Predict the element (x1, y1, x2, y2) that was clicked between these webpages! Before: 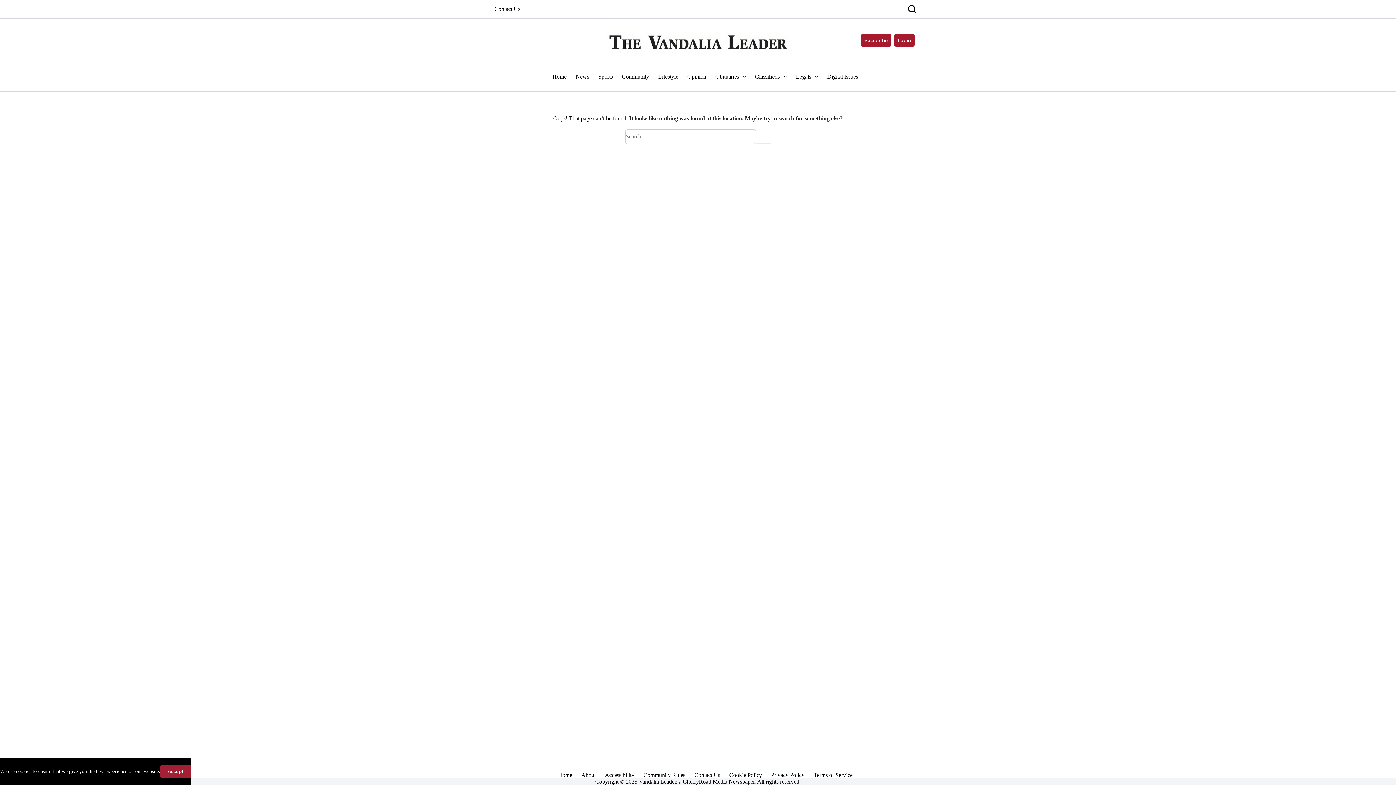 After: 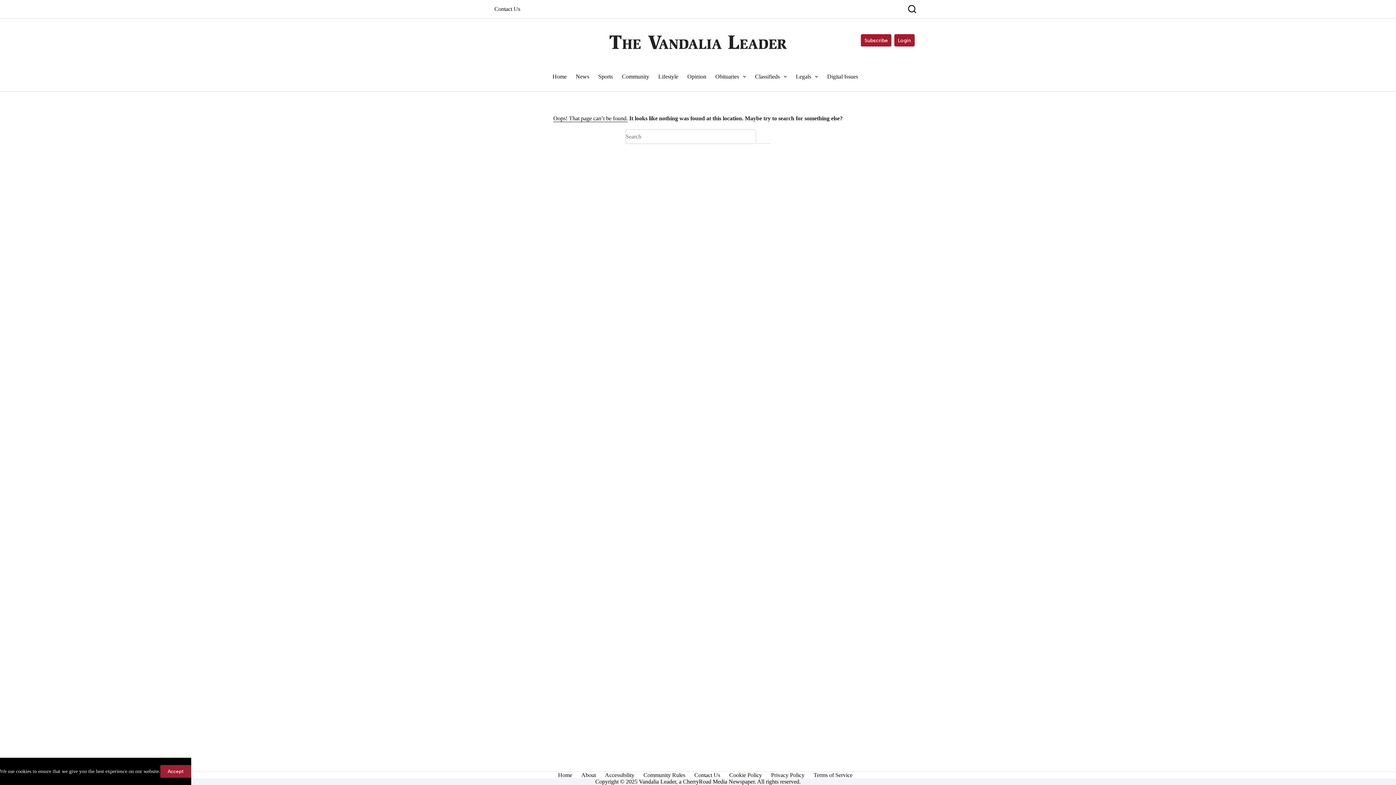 Action: bbox: (724, 772, 766, 778) label: Cookie Policy